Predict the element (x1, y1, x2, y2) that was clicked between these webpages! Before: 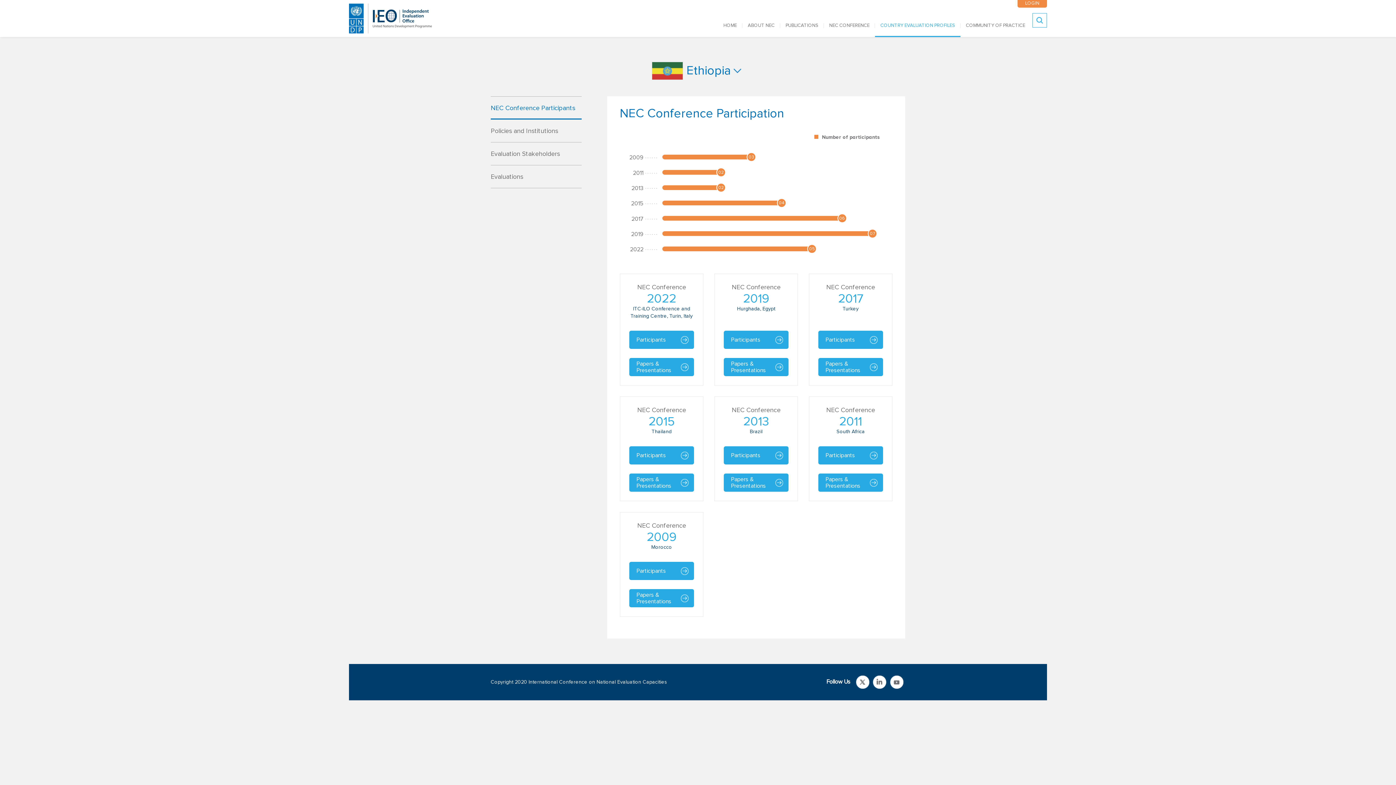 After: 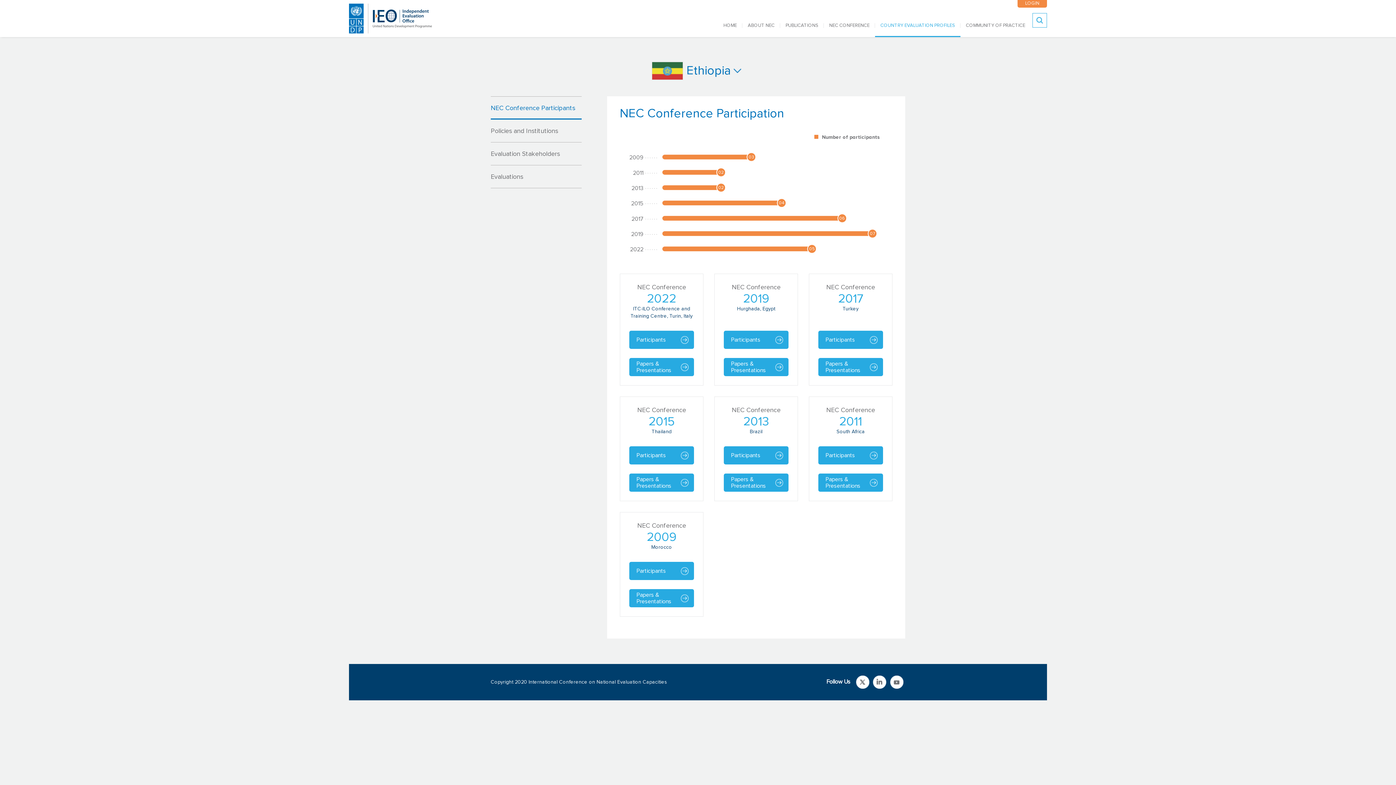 Action: bbox: (349, 3, 432, 33)